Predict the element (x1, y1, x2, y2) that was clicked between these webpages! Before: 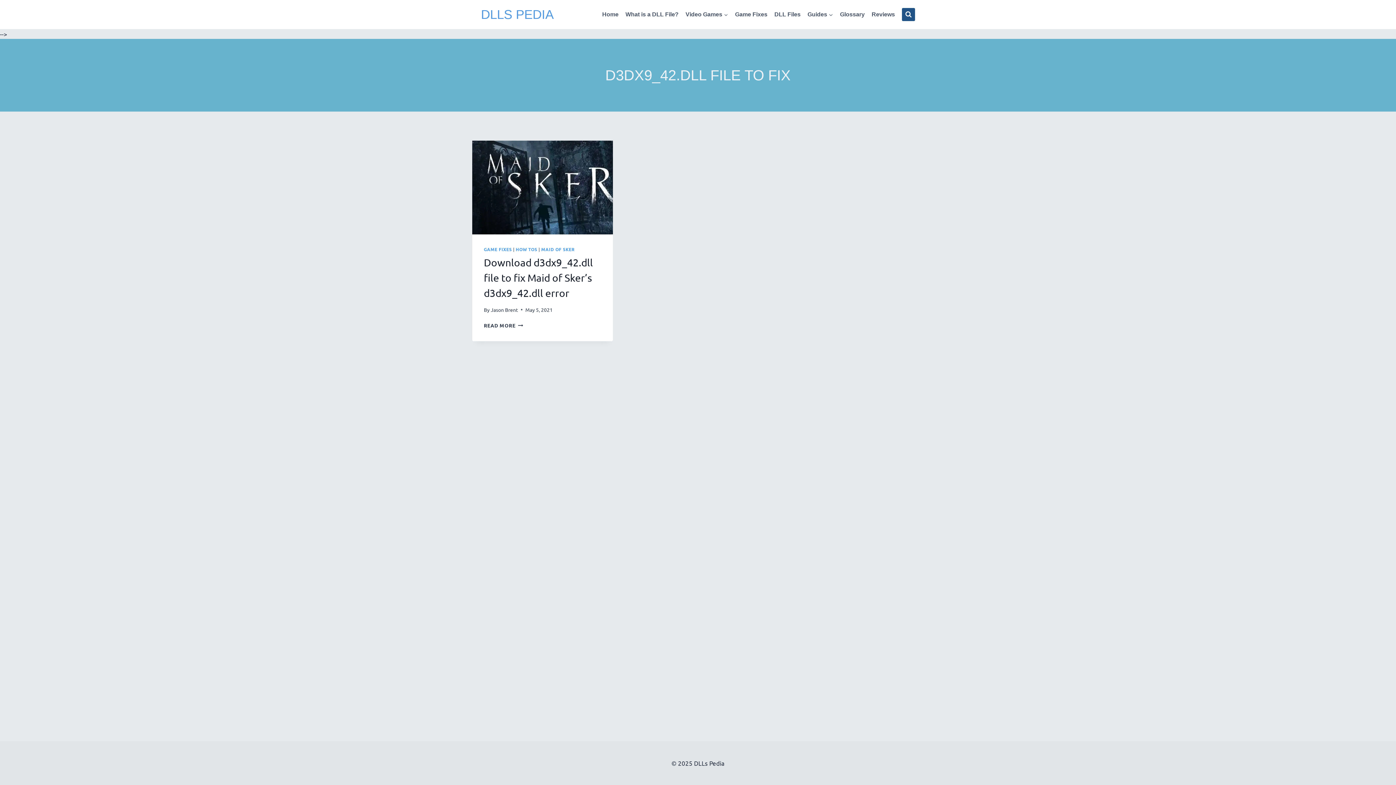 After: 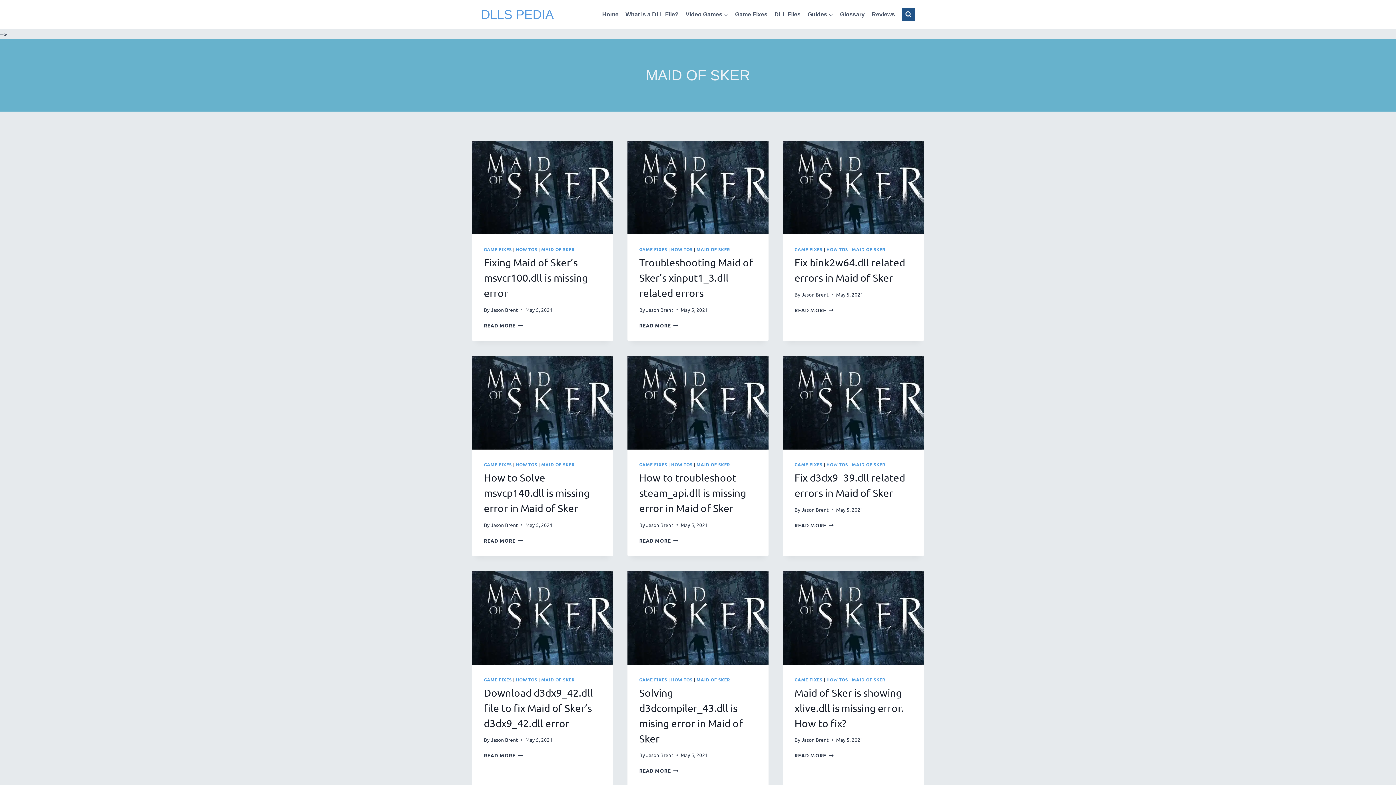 Action: bbox: (541, 246, 574, 252) label: MAID OF SKER